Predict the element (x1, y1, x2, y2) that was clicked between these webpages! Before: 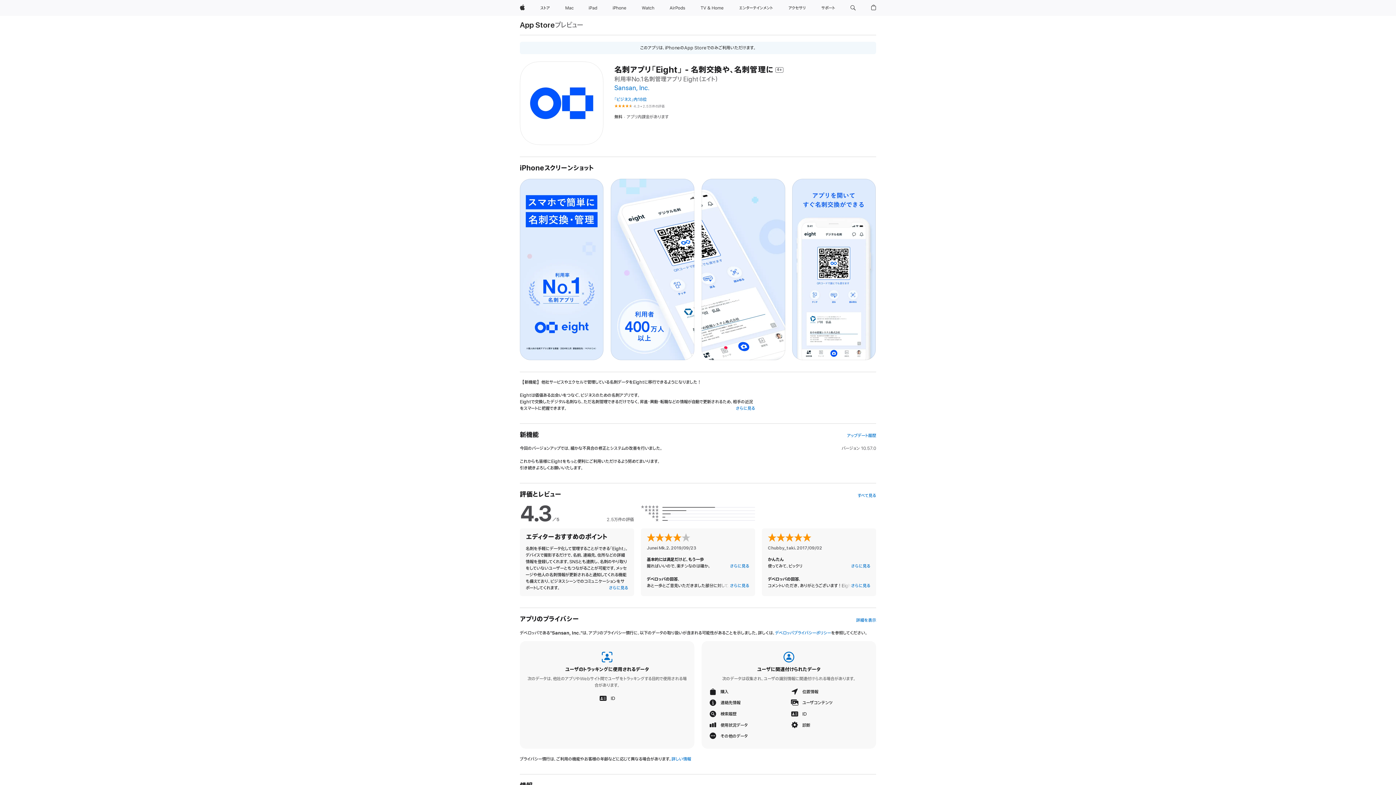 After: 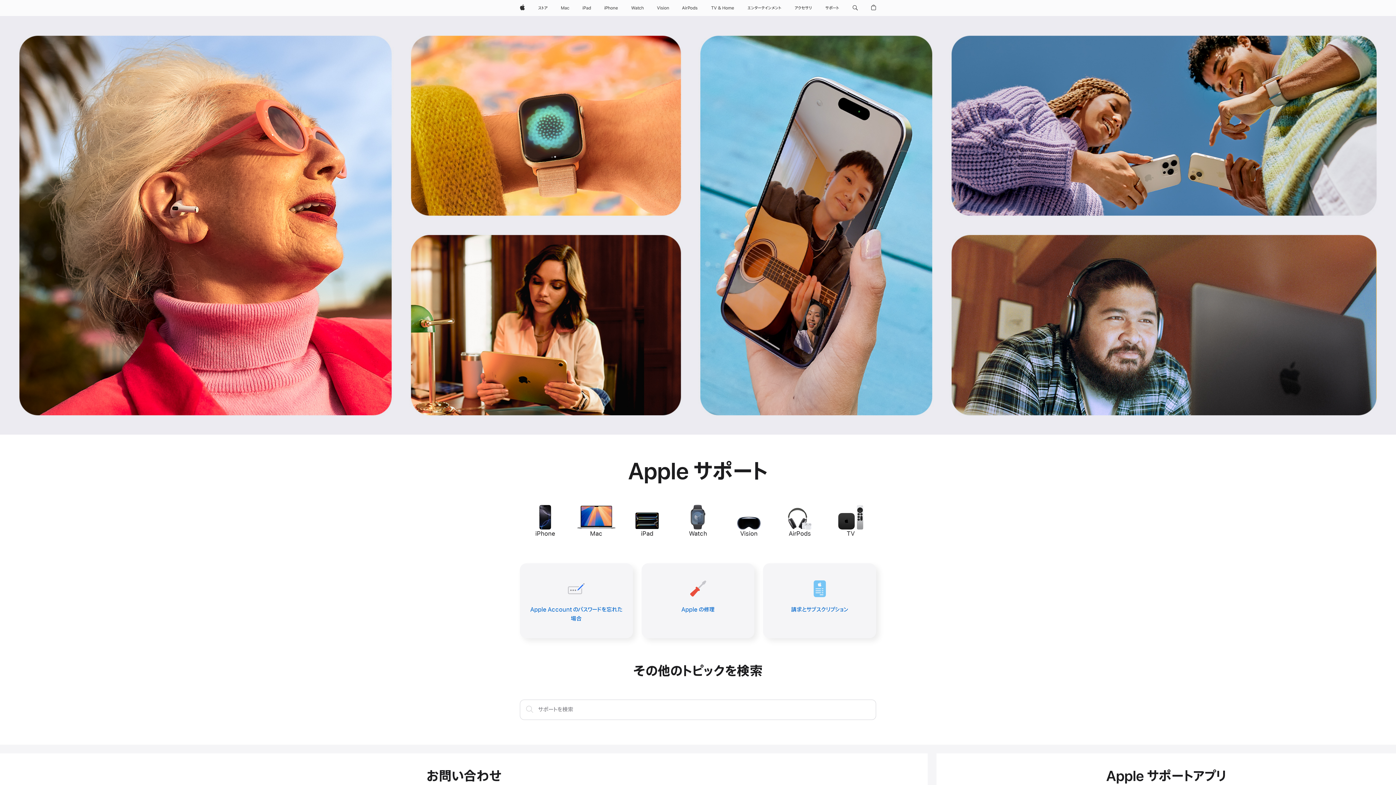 Action: label: サポート bbox: (818, 0, 838, 16)